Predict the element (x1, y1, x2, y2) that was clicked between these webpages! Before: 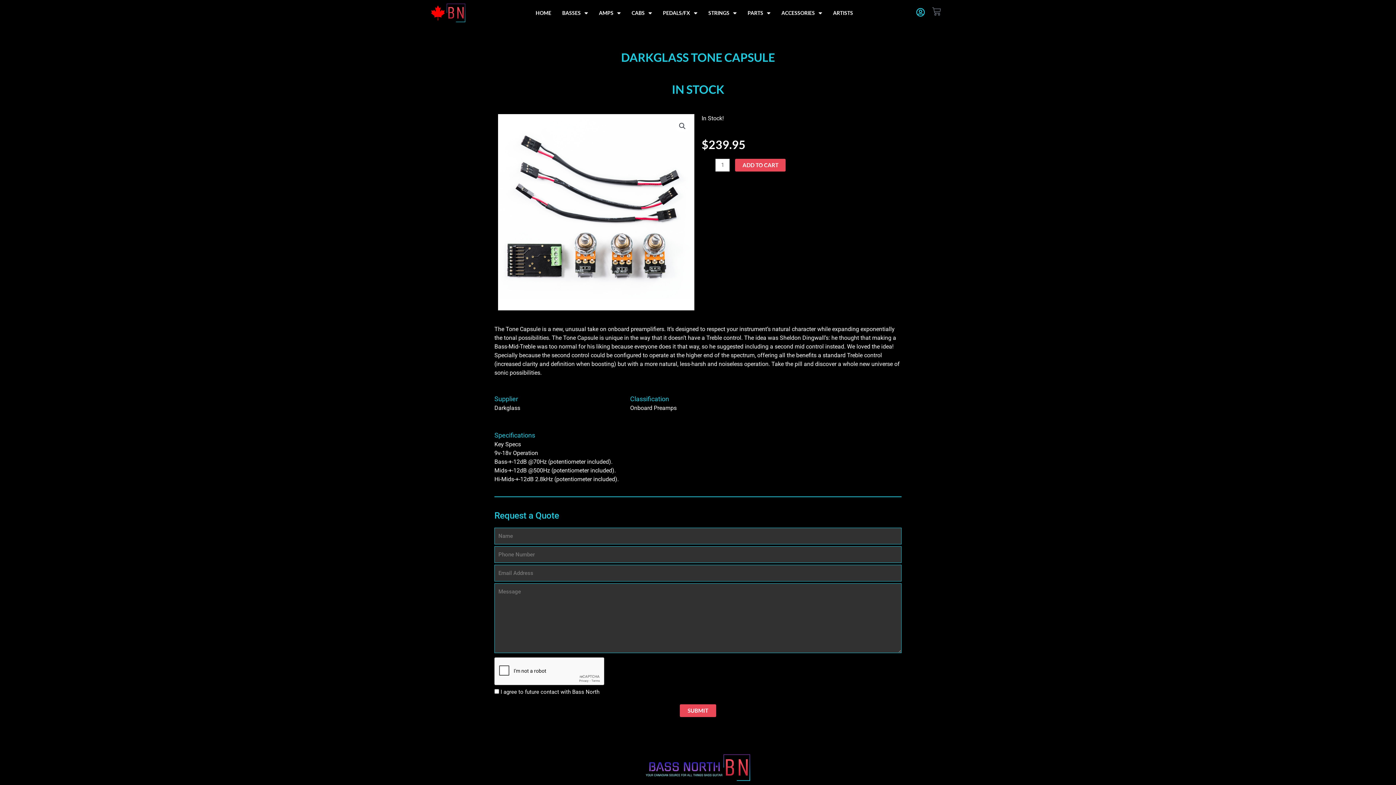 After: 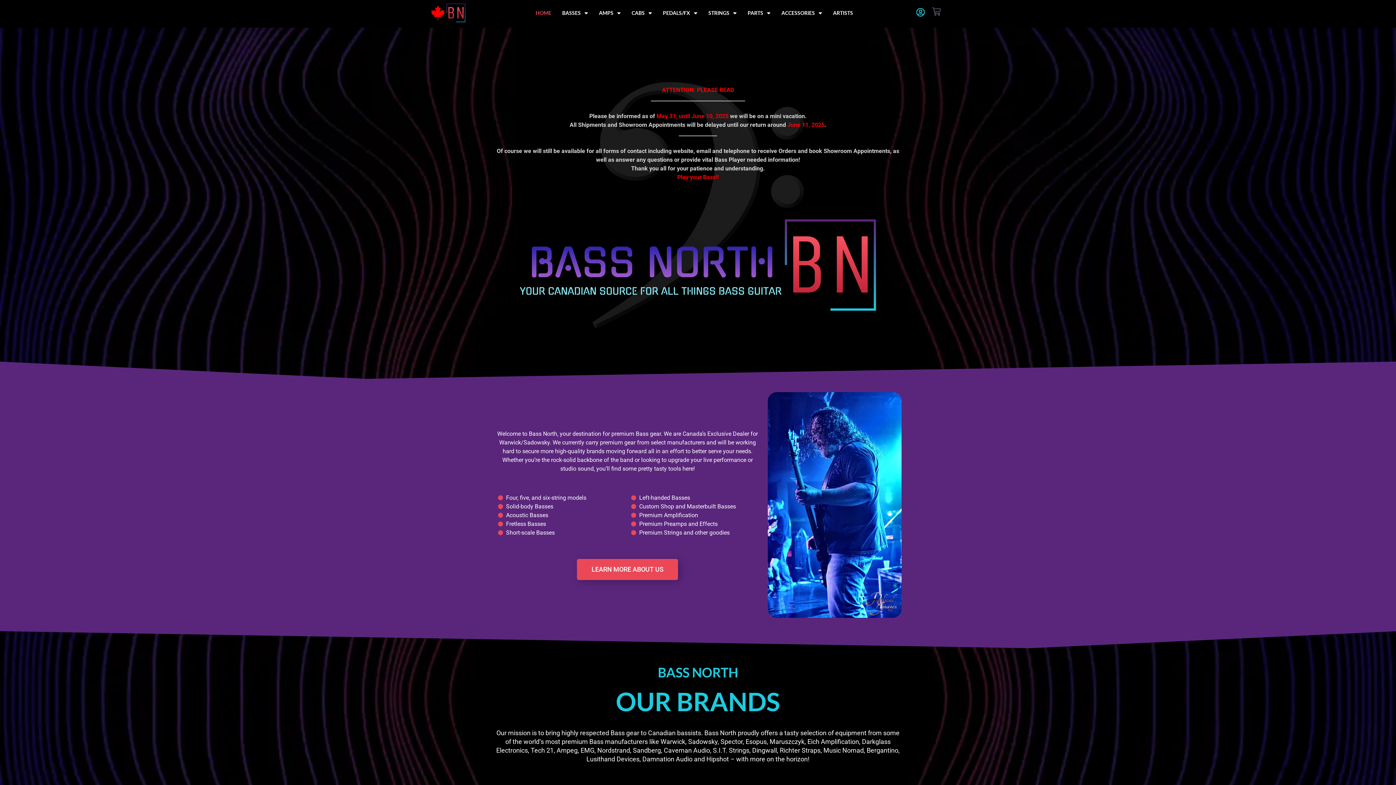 Action: bbox: (429, 3, 465, 22)